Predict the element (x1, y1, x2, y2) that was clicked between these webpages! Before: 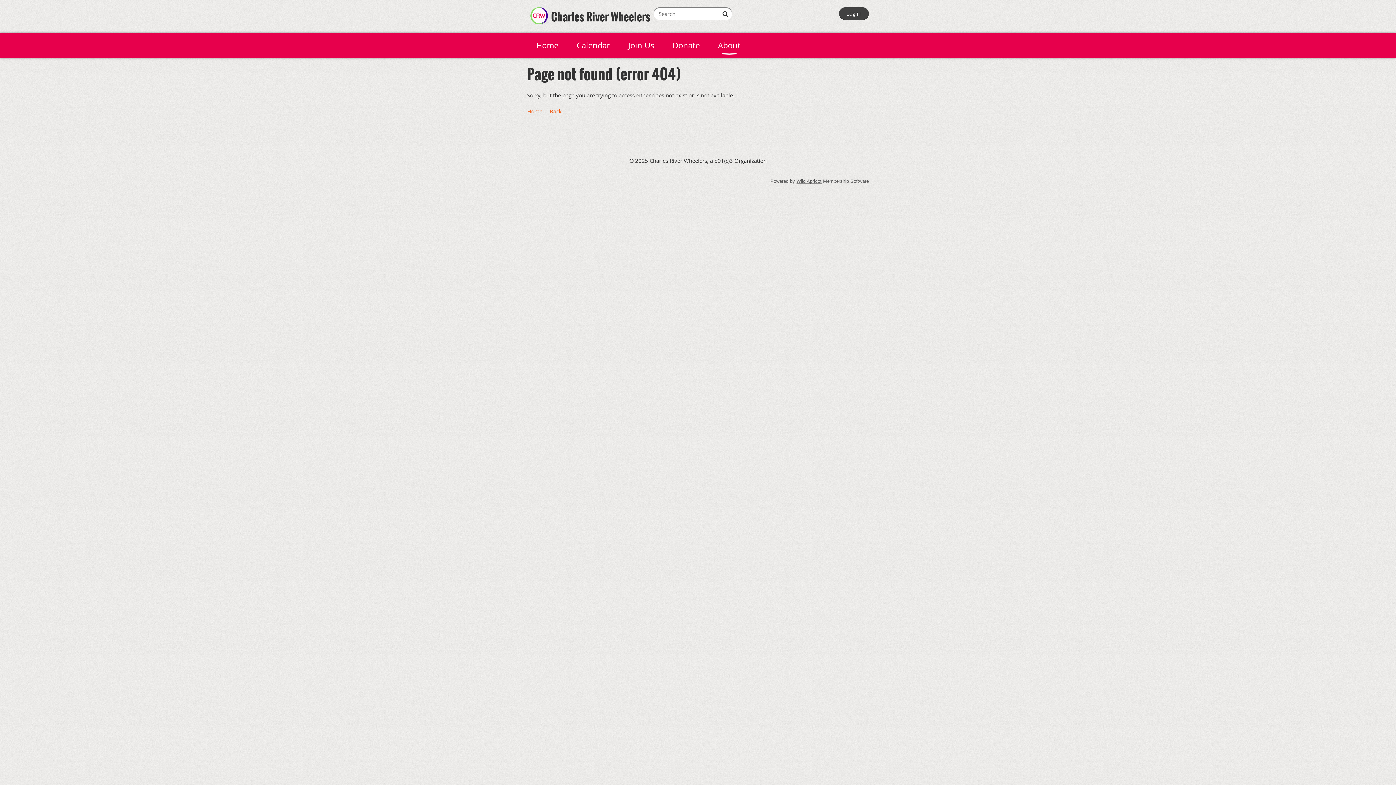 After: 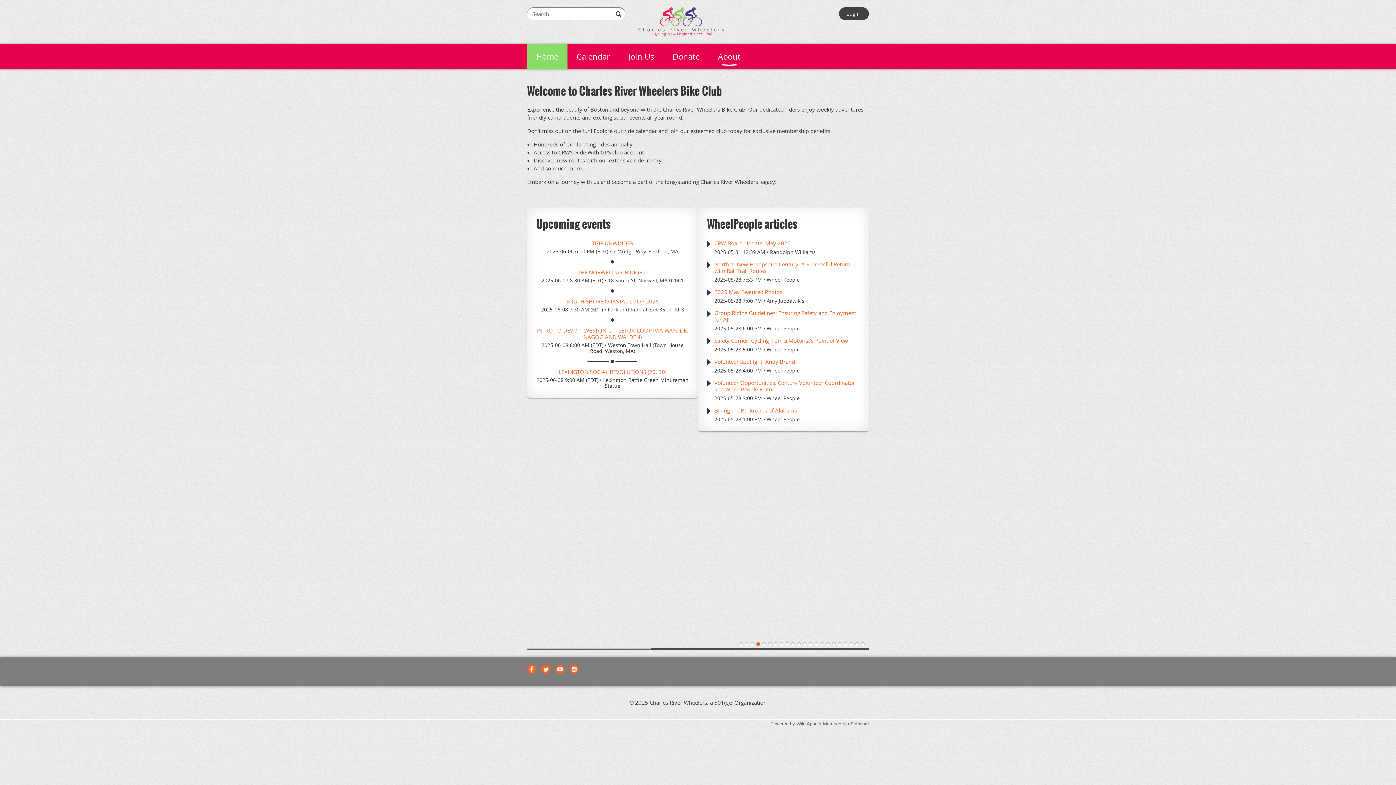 Action: bbox: (530, 18, 548, 25)